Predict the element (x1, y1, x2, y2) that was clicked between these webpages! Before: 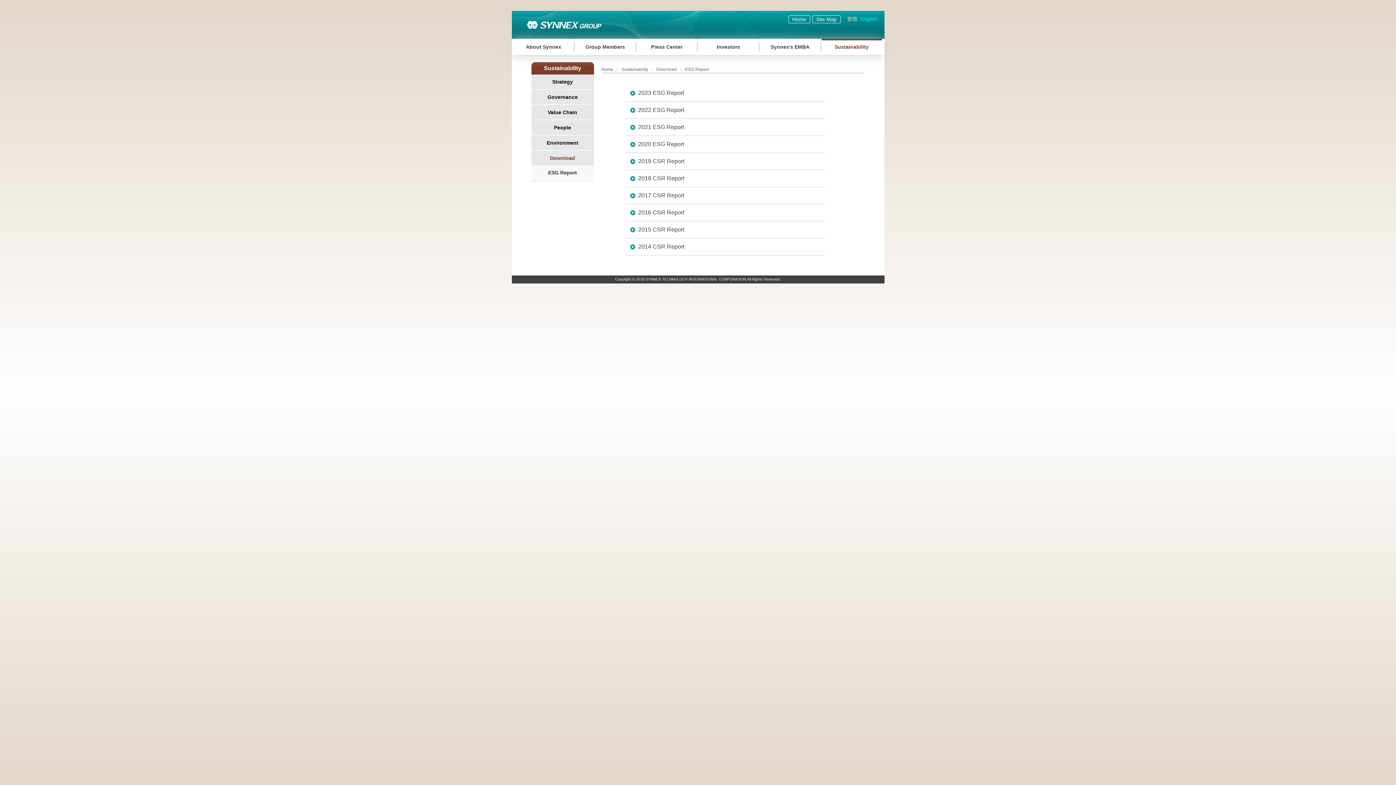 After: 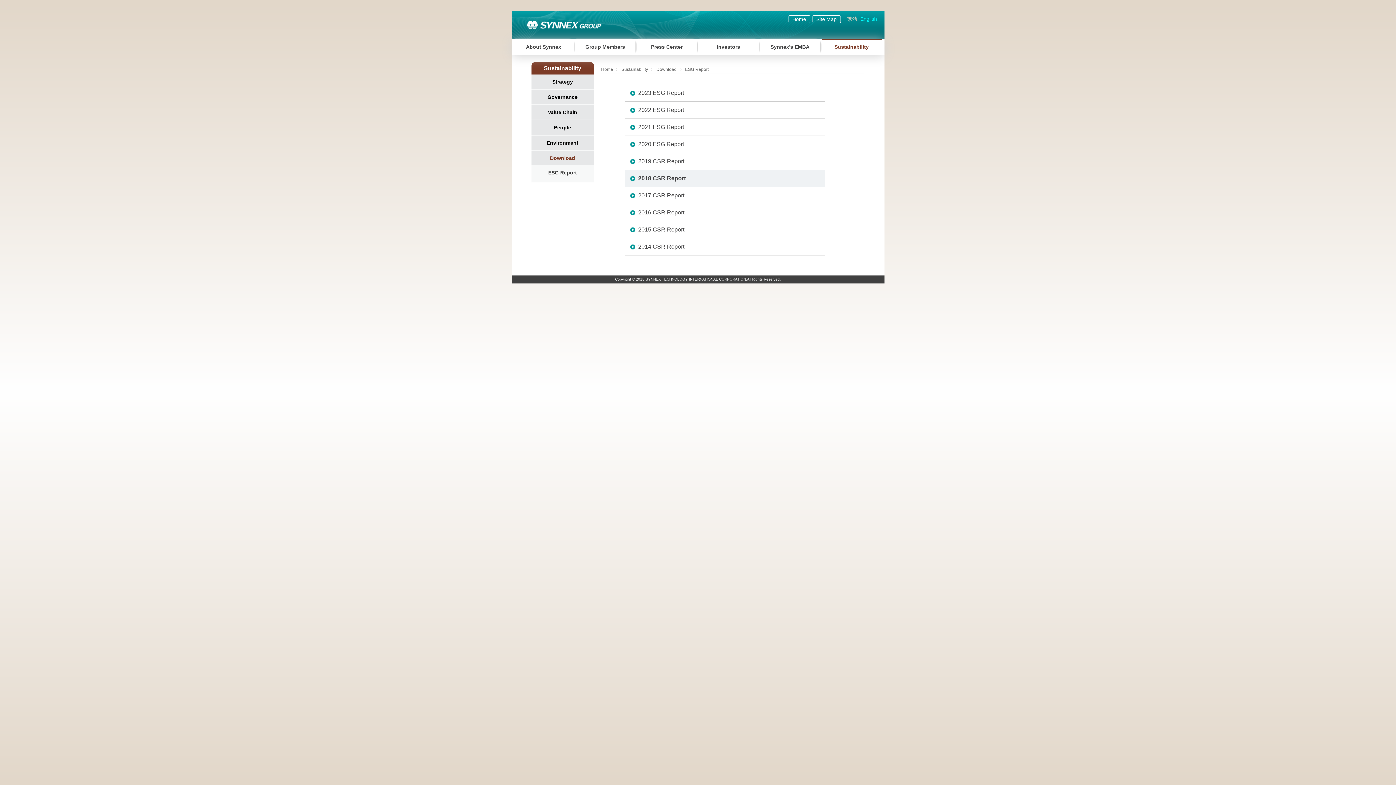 Action: bbox: (638, 175, 684, 181) label: 2018 CSR Report